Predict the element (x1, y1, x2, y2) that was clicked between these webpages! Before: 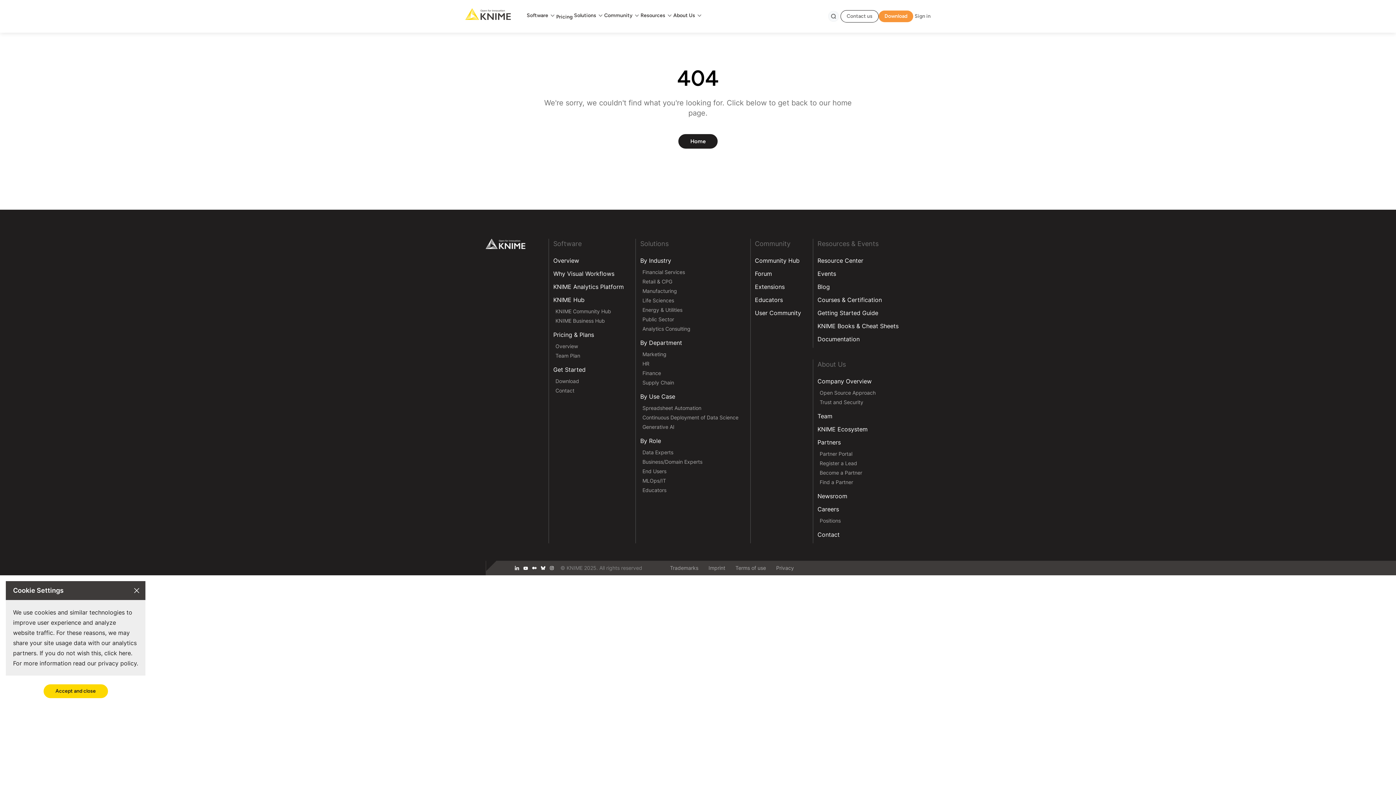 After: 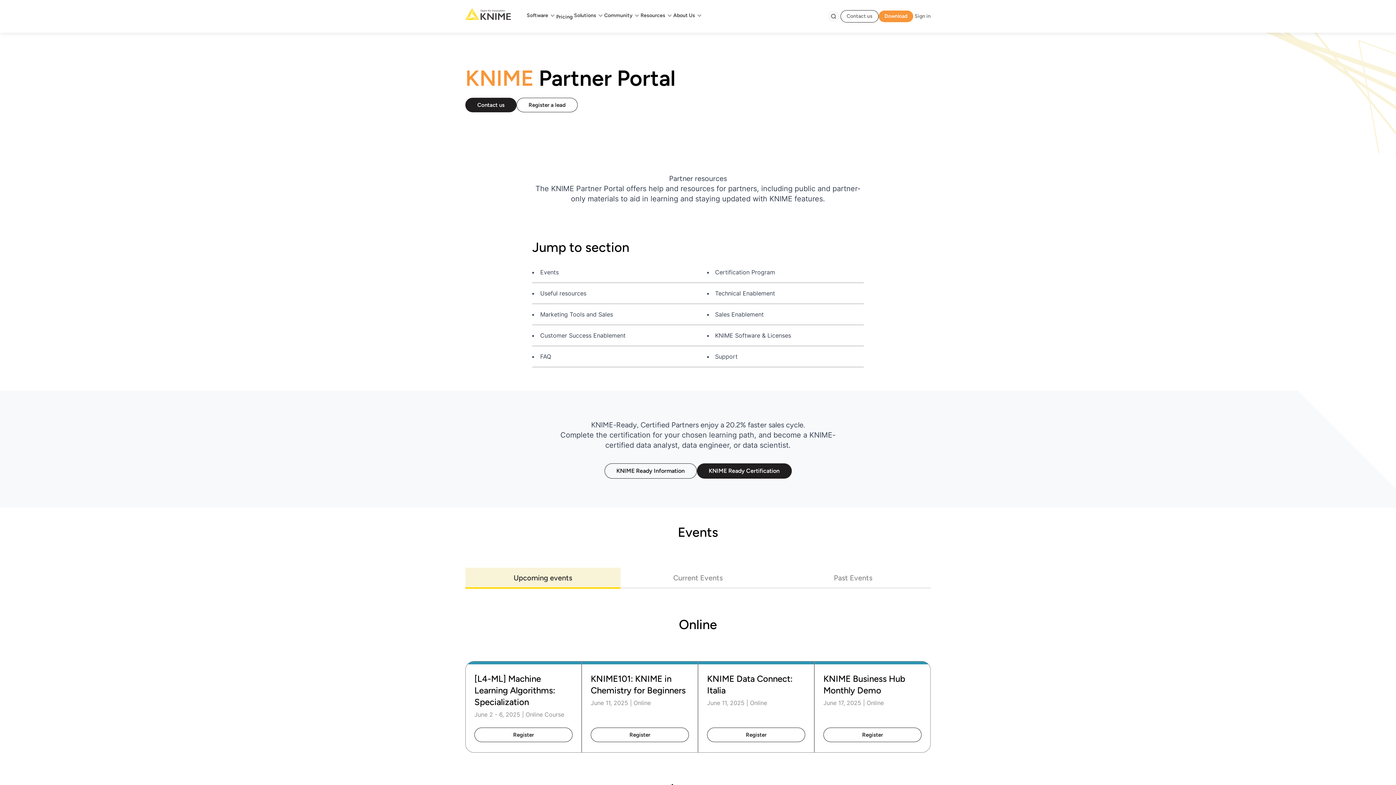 Action: bbox: (819, 450, 898, 457) label: Partner Portal